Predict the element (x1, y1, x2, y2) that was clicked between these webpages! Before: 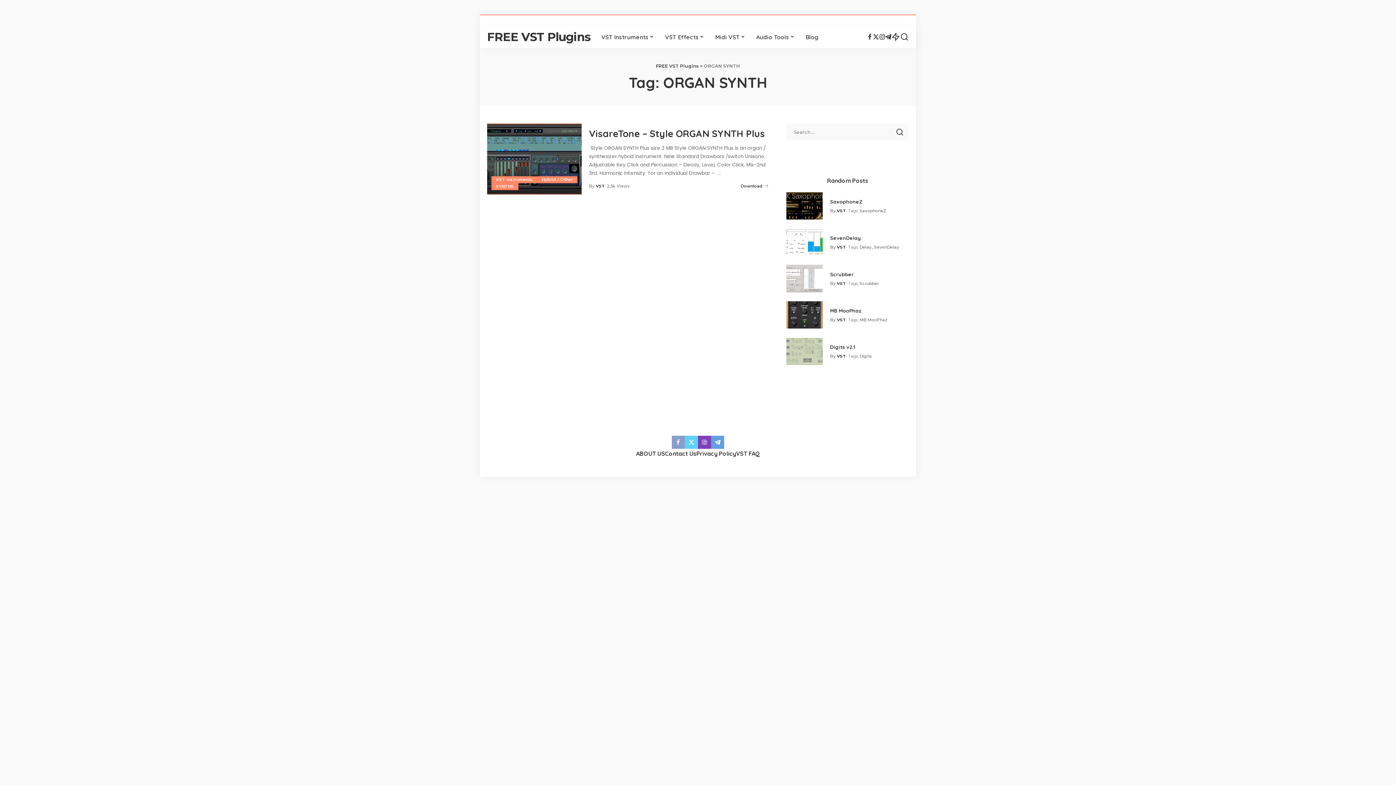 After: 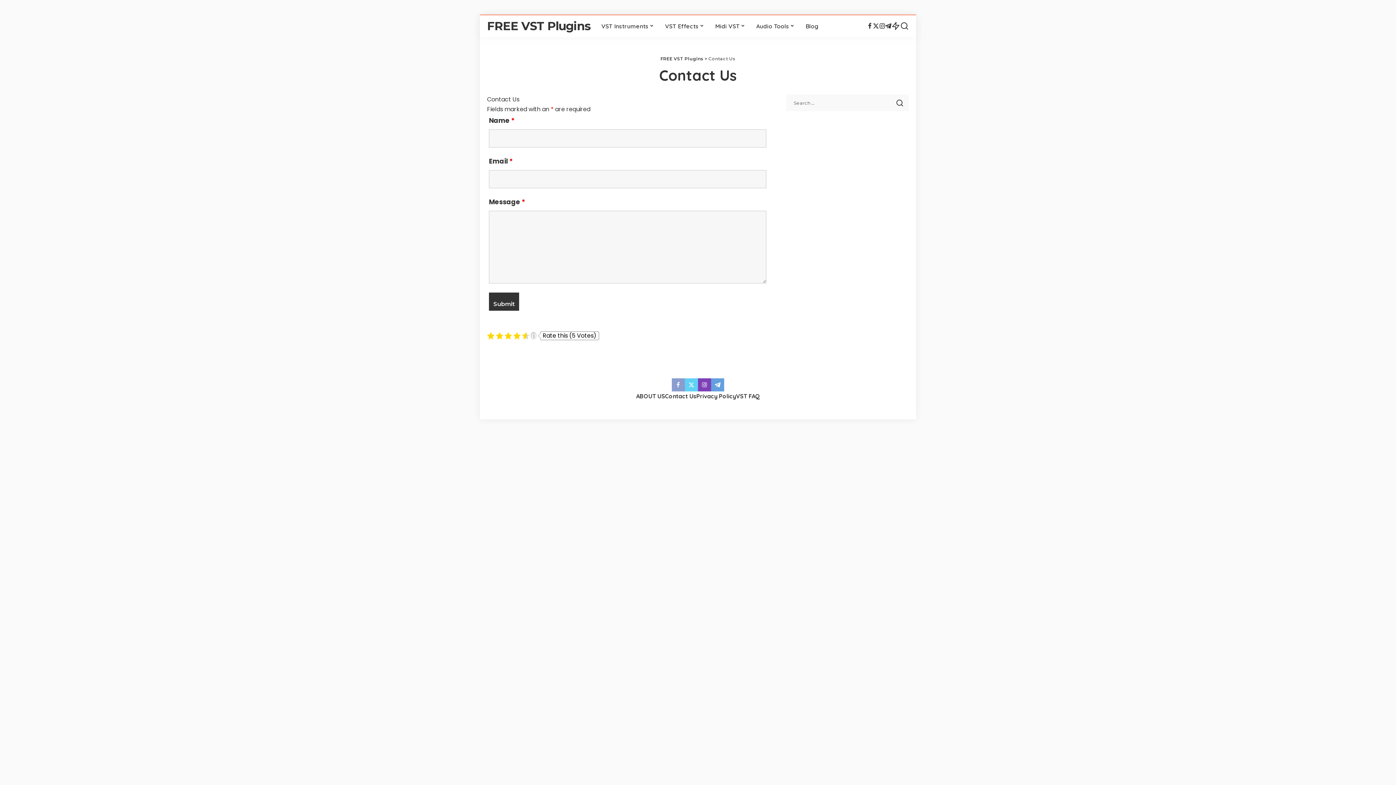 Action: label: Contact Us bbox: (665, 450, 696, 457)